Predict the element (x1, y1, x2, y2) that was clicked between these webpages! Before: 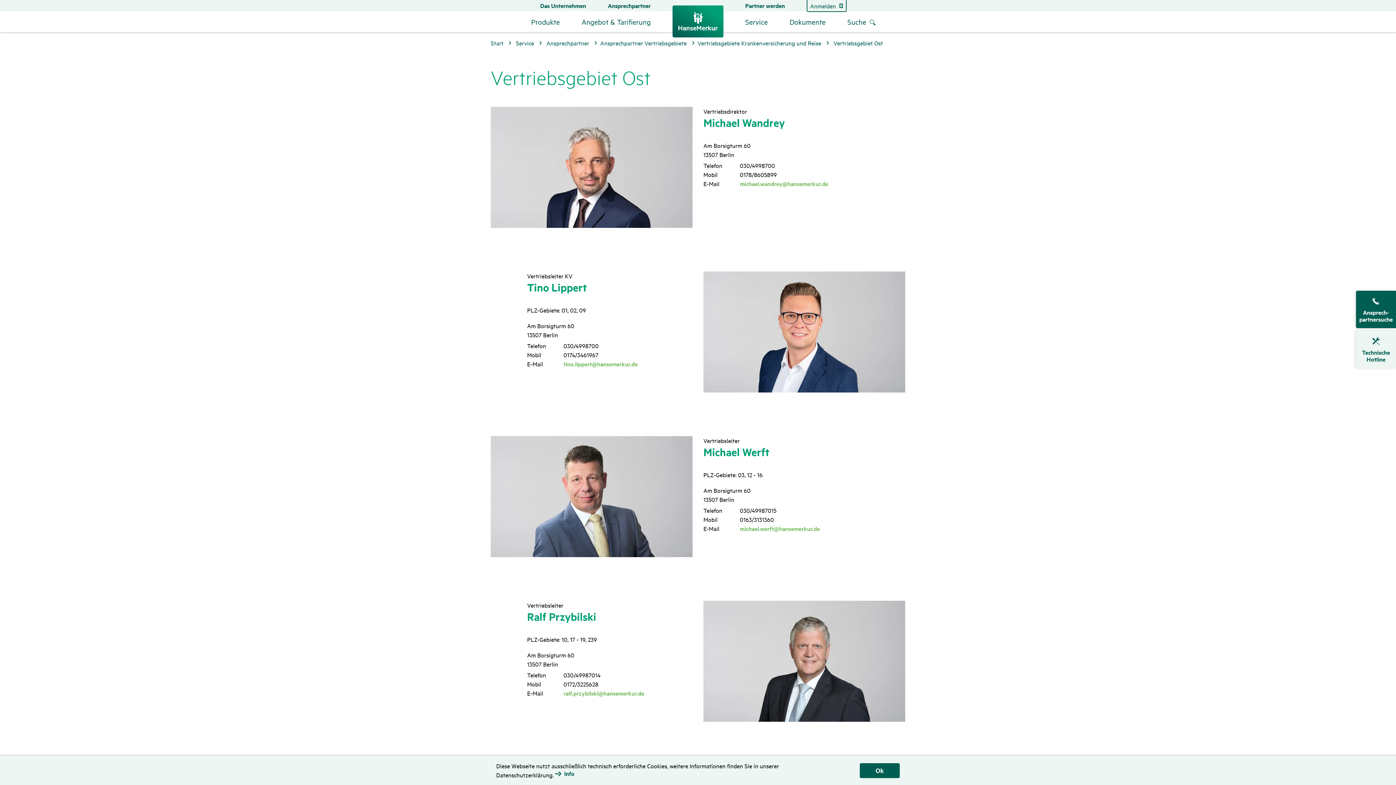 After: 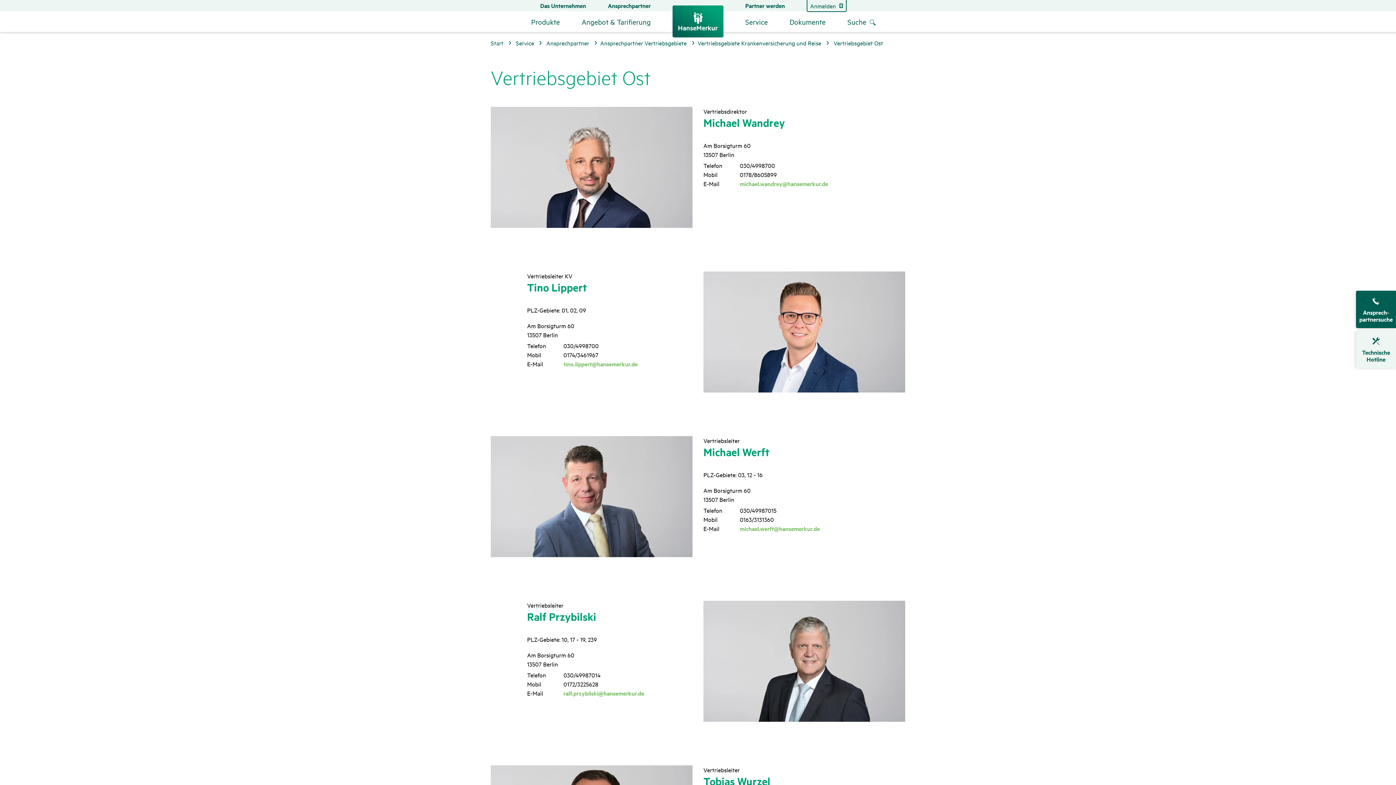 Action: label: Ok bbox: (860, 763, 900, 778)